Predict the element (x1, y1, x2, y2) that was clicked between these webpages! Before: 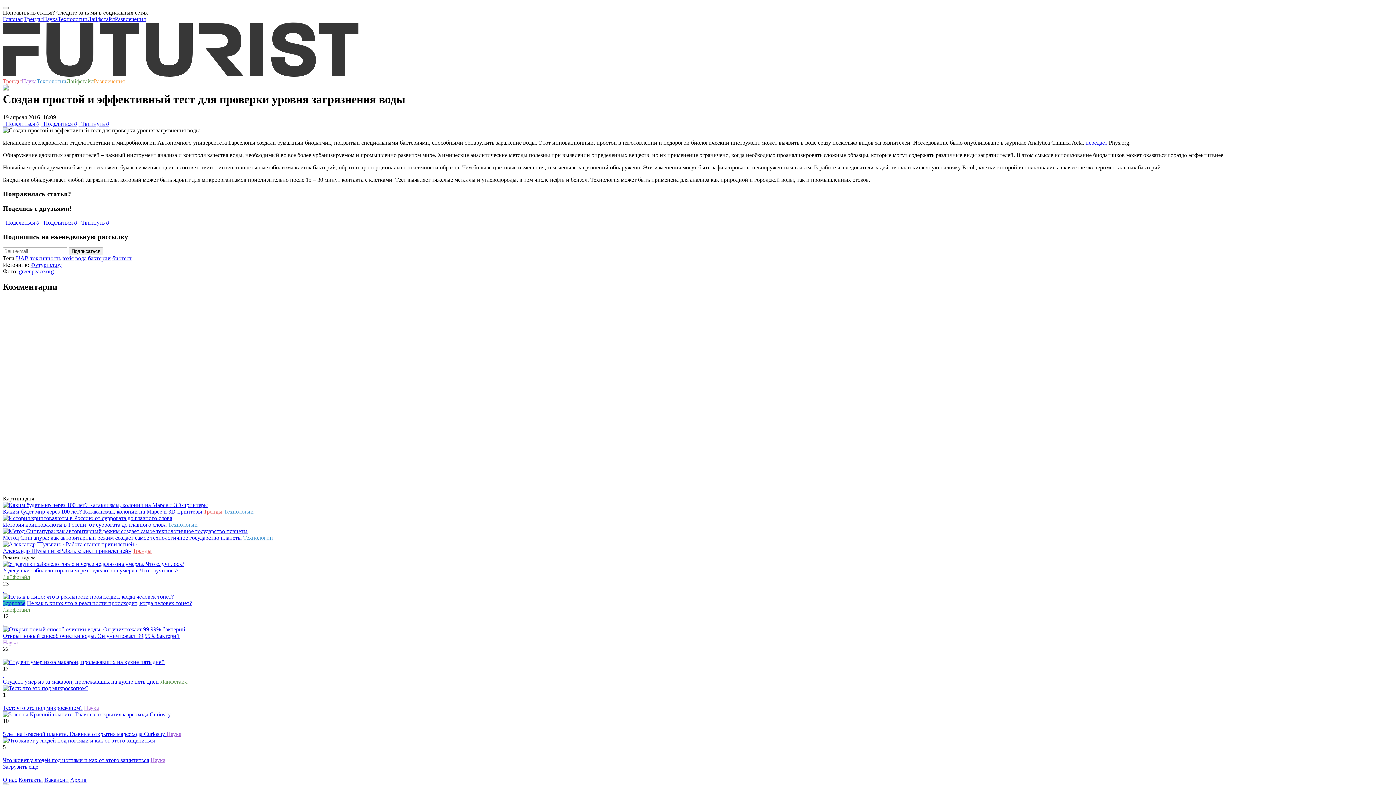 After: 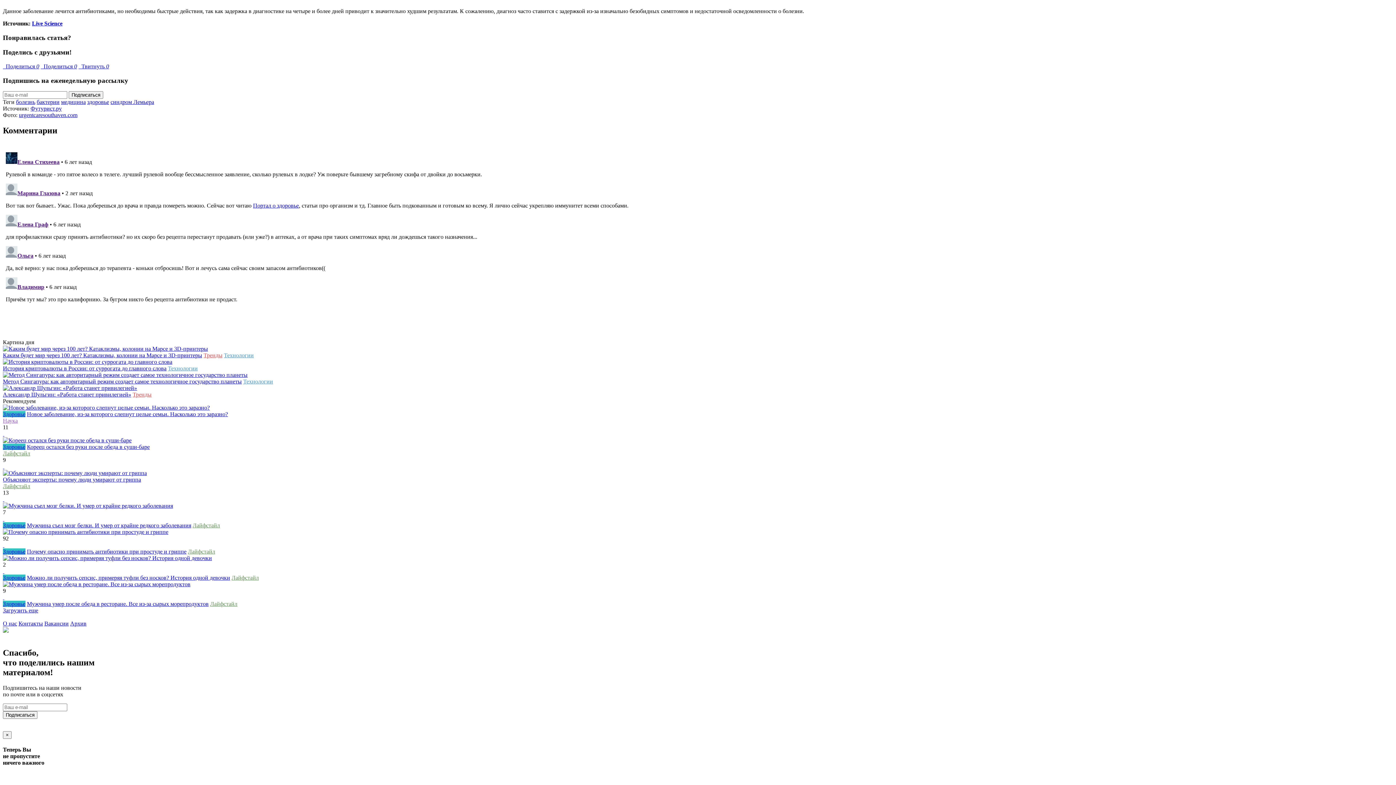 Action: label:   bbox: (2, 587, 4, 593)